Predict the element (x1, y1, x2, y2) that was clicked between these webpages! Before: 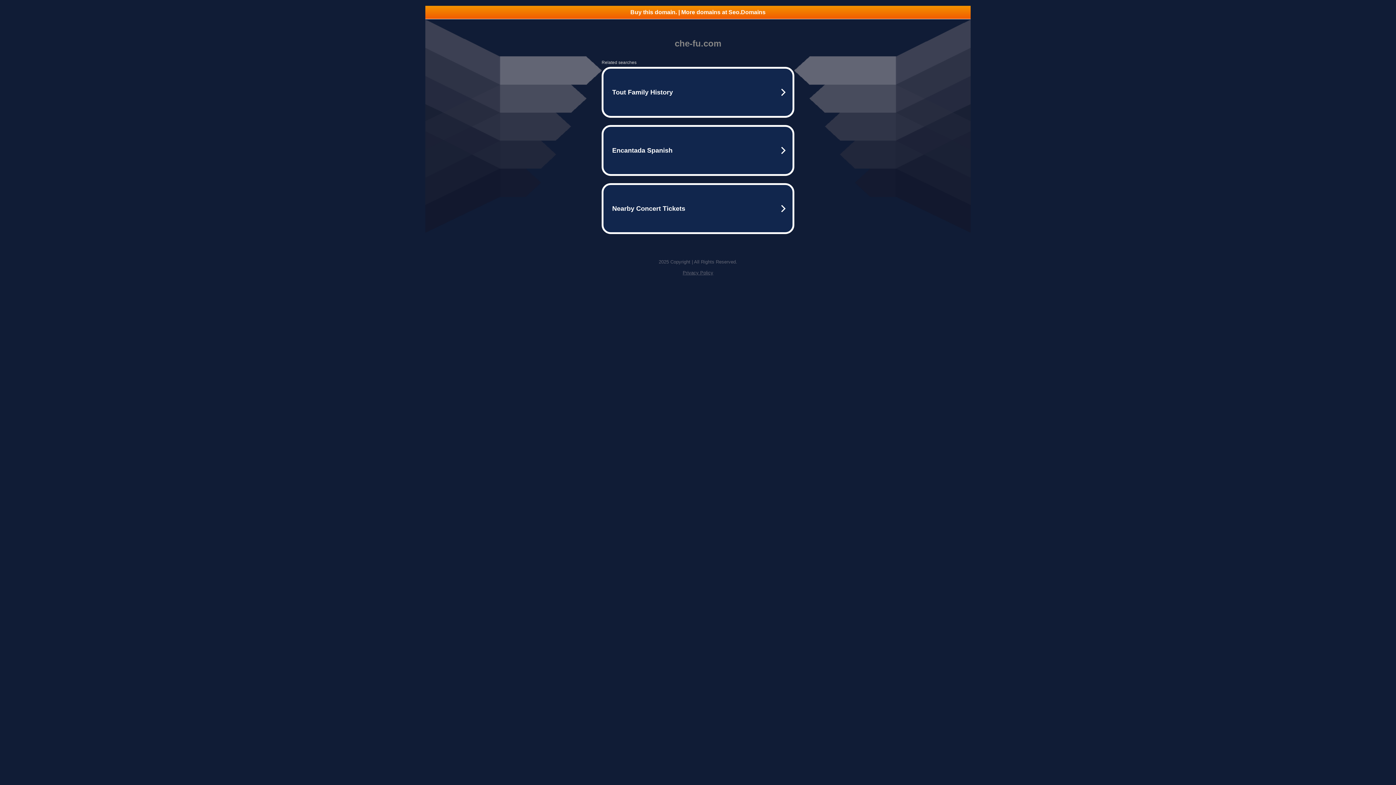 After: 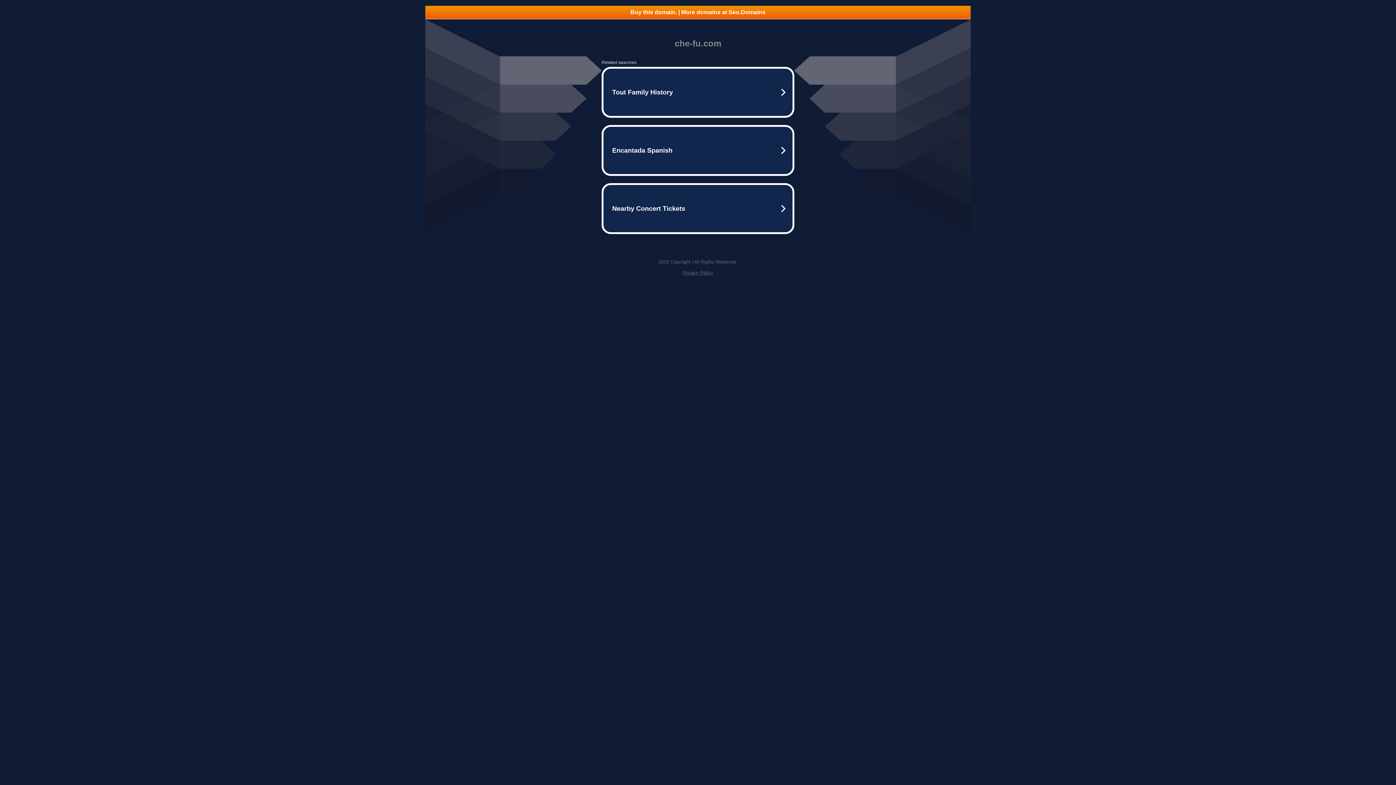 Action: label: Buy this domain. | More domains at Seo.Domains bbox: (425, 5, 970, 18)